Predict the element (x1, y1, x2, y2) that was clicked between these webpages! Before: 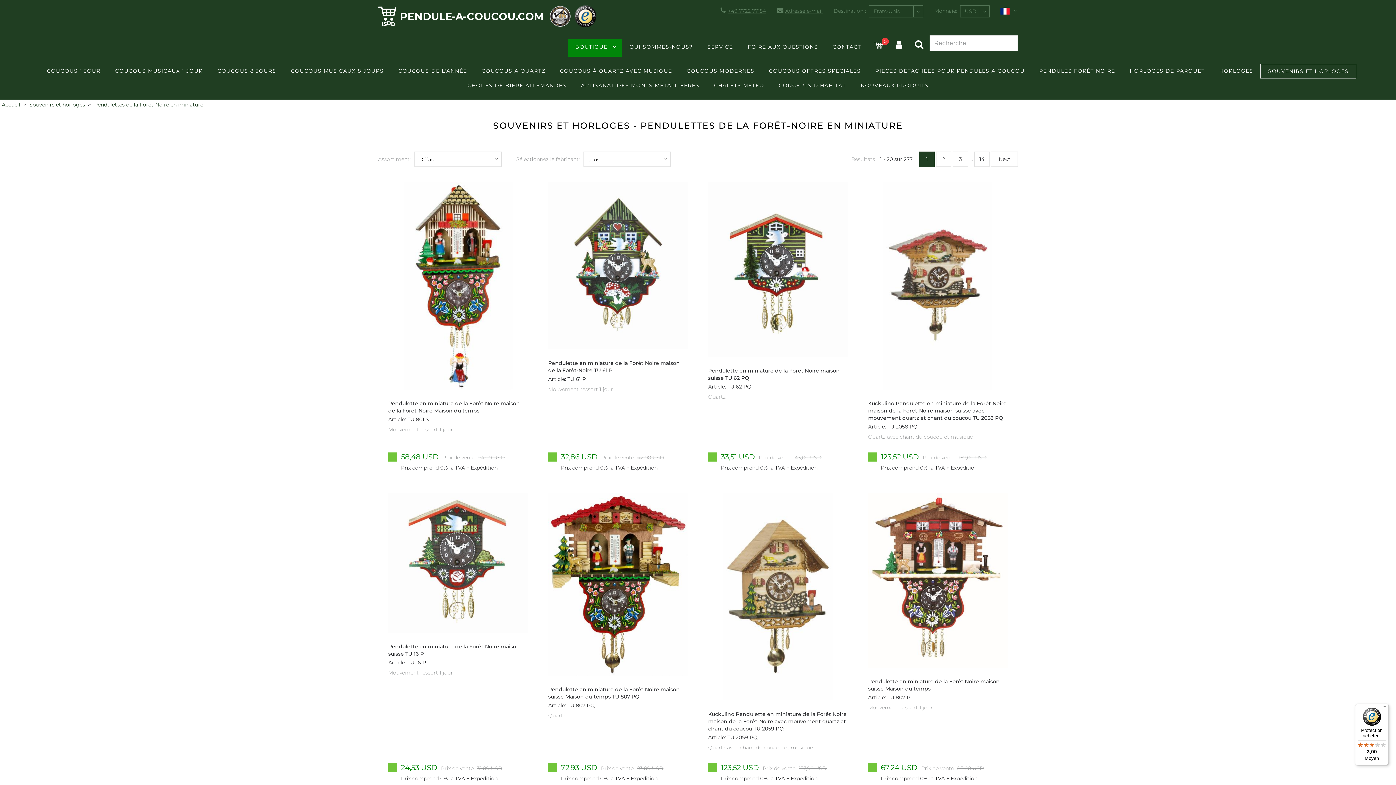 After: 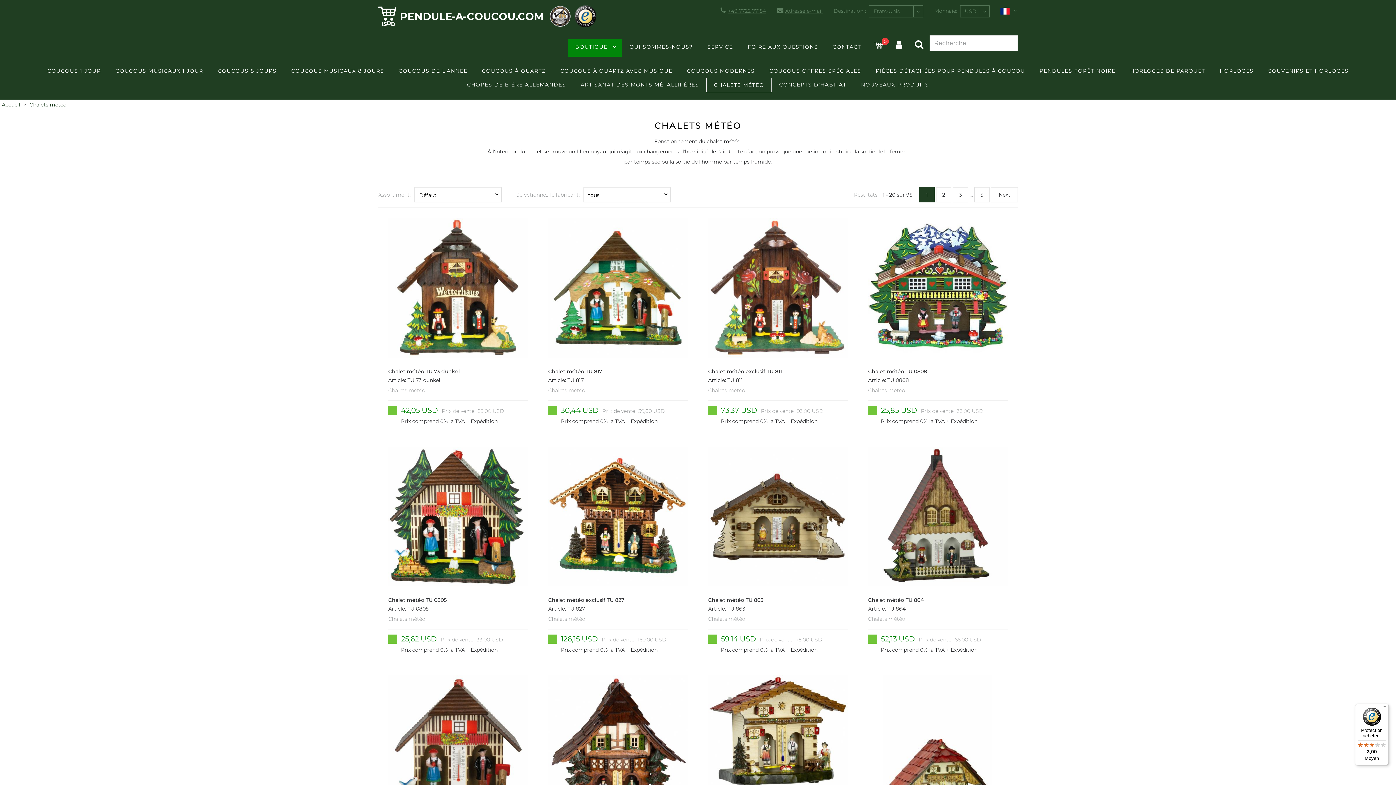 Action: label: CHALETS MÉTÉO bbox: (706, 78, 771, 92)